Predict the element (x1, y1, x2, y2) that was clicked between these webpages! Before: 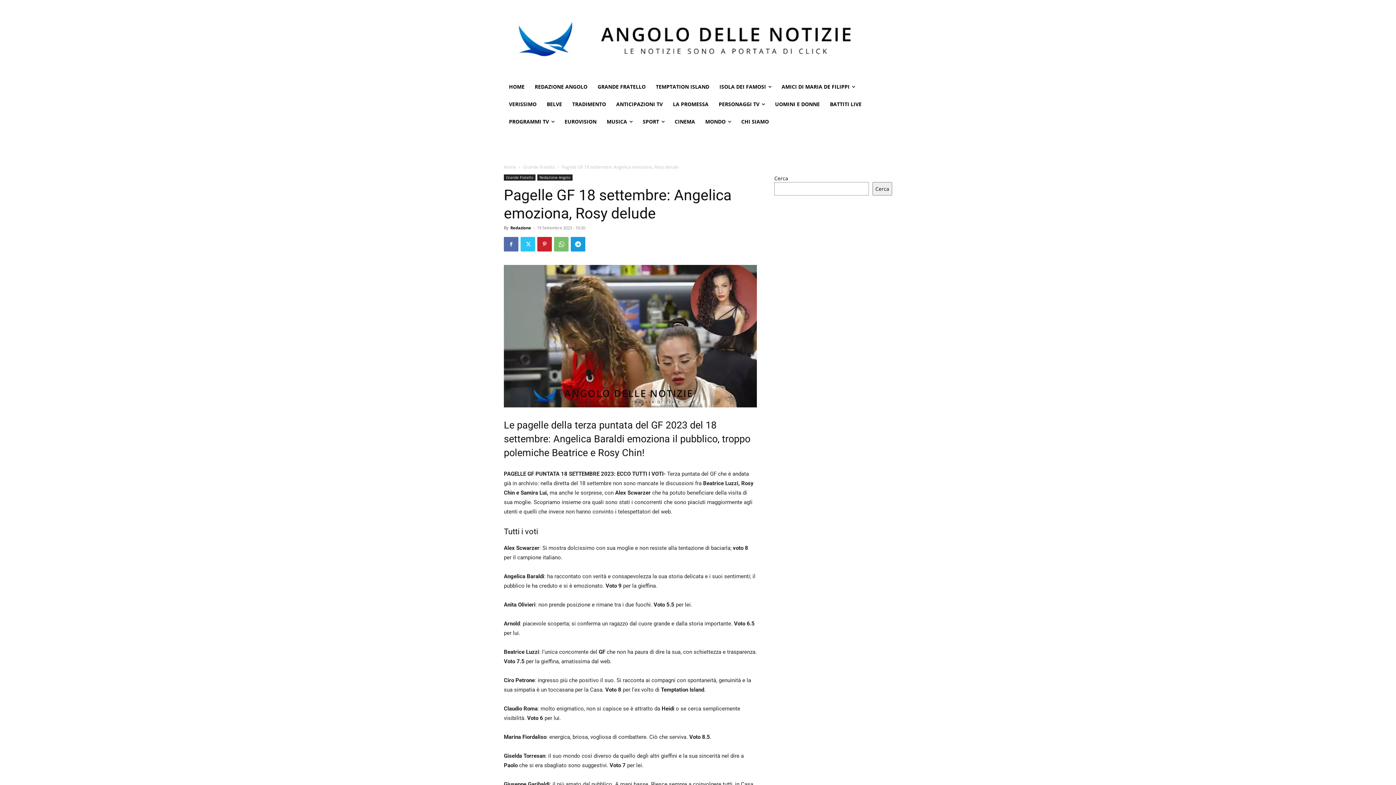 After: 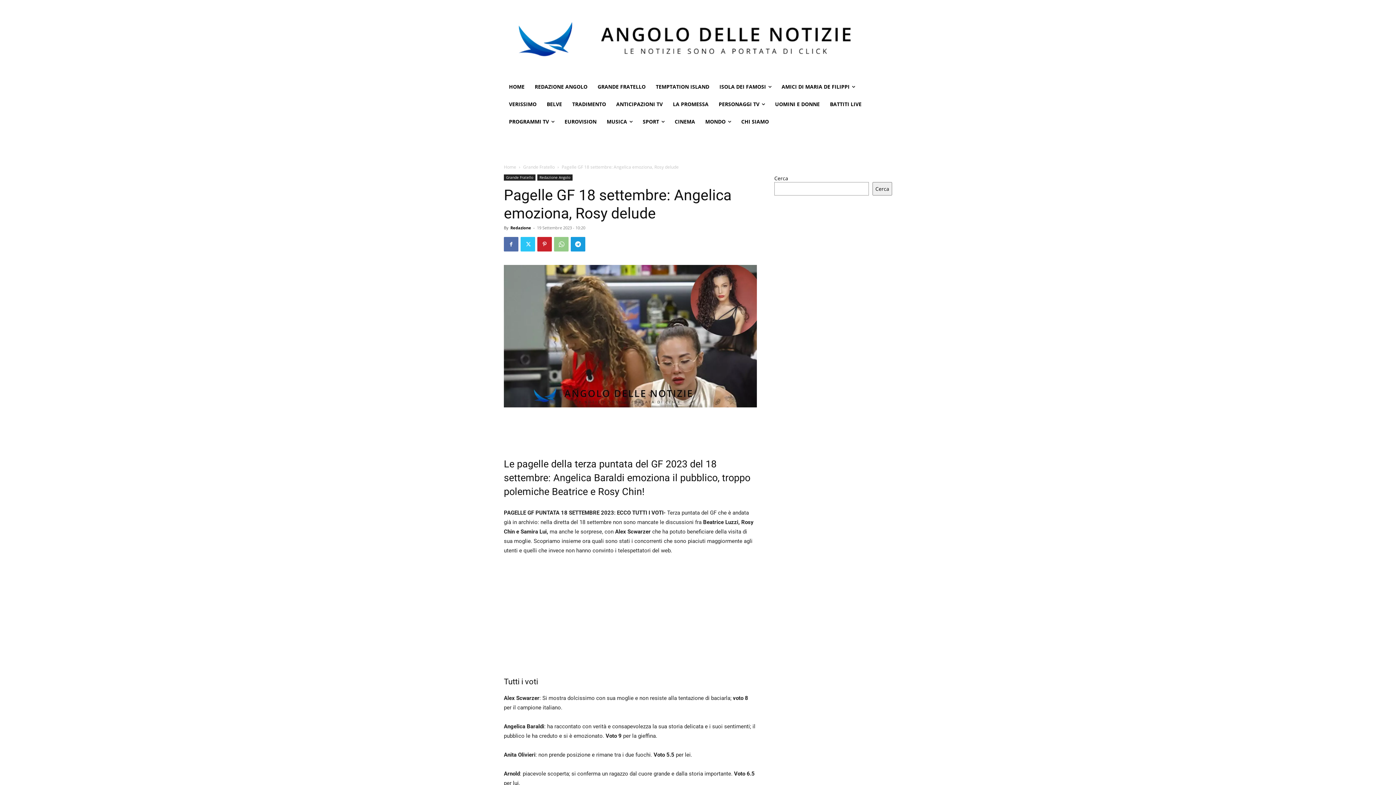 Action: bbox: (554, 237, 568, 251)